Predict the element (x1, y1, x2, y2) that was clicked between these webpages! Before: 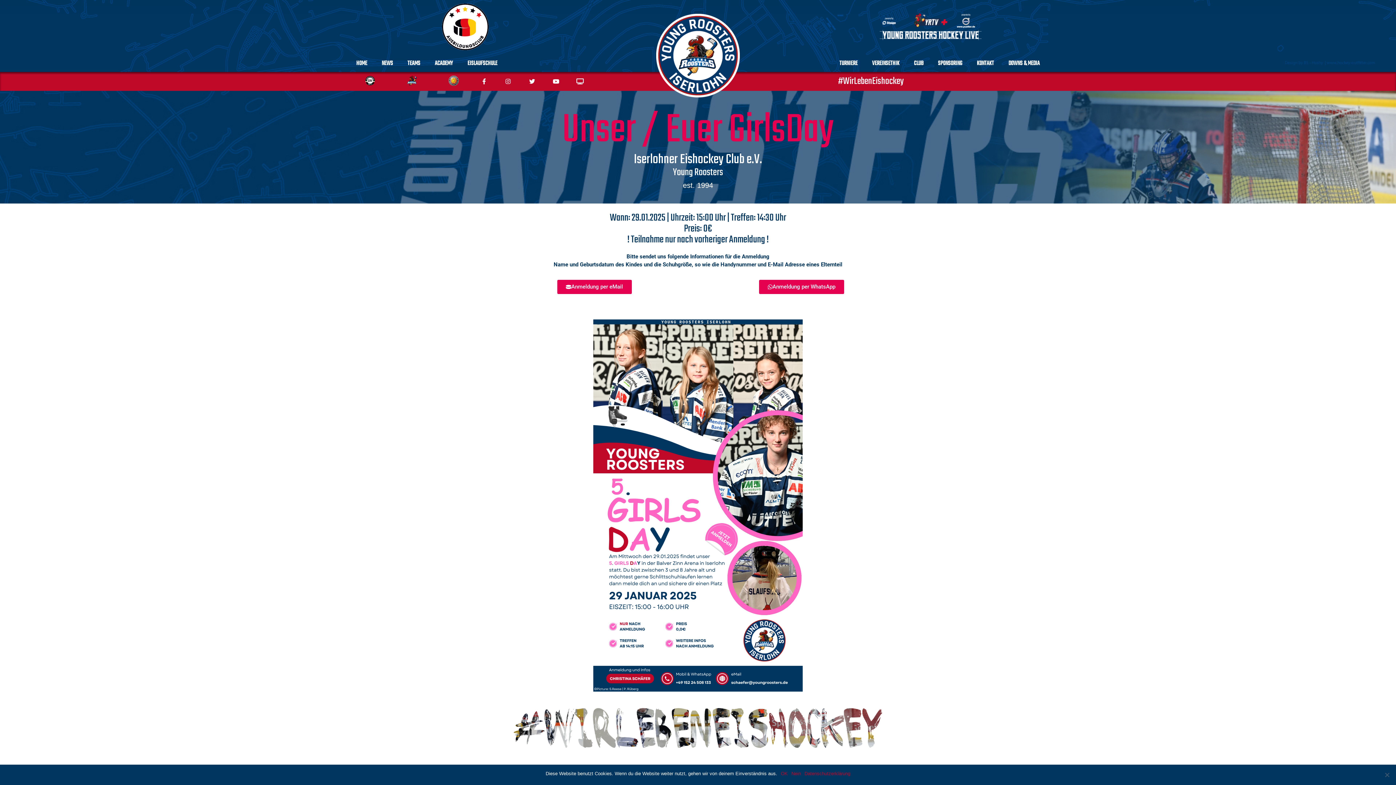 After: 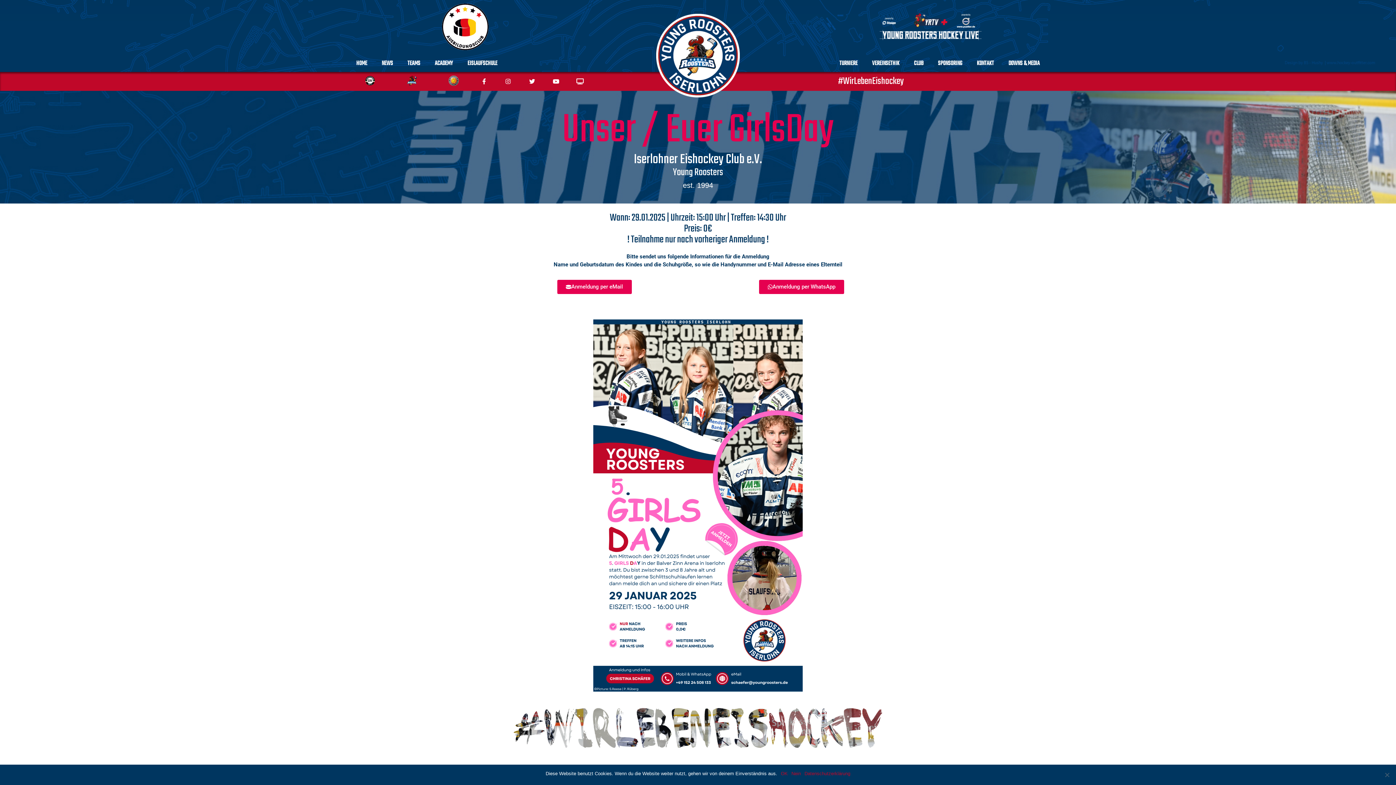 Action: bbox: (448, 77, 458, 83)